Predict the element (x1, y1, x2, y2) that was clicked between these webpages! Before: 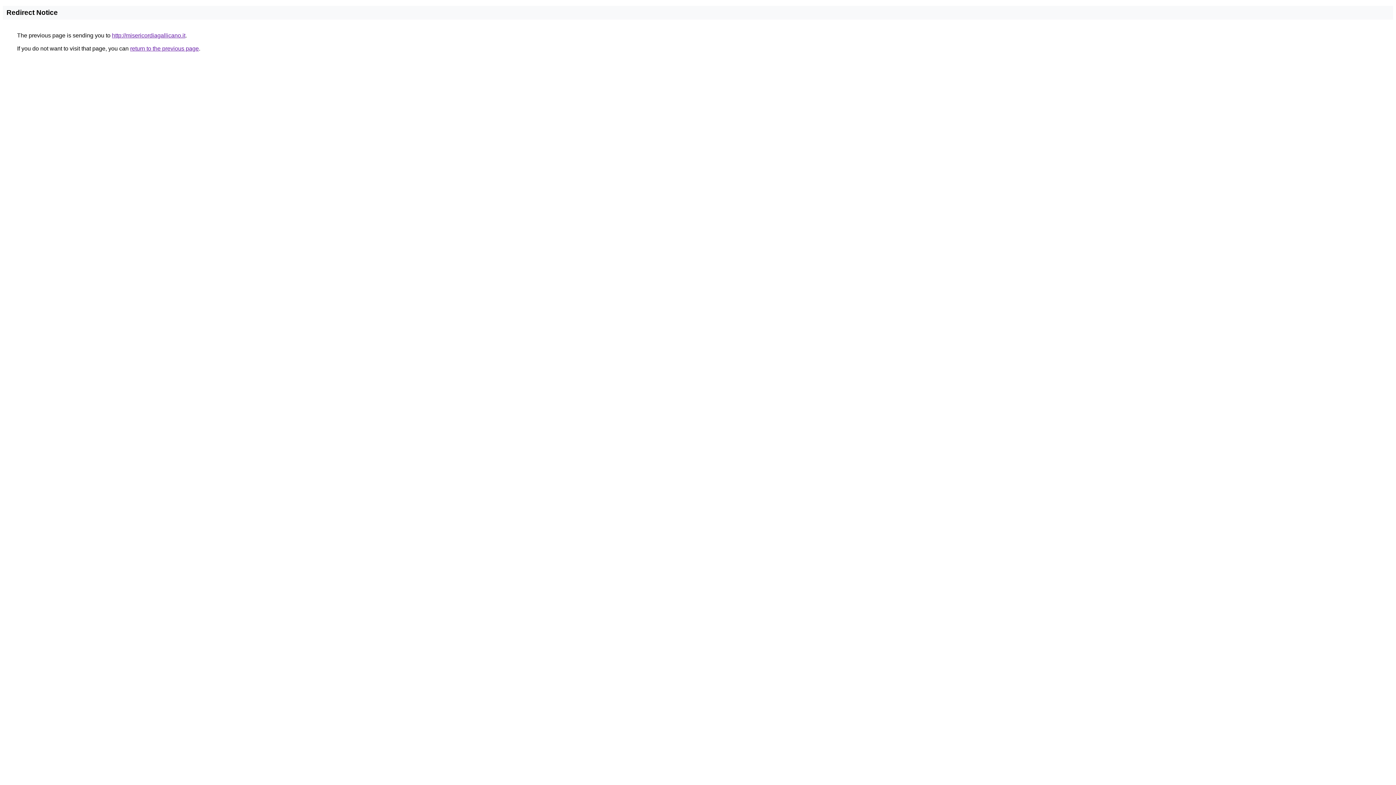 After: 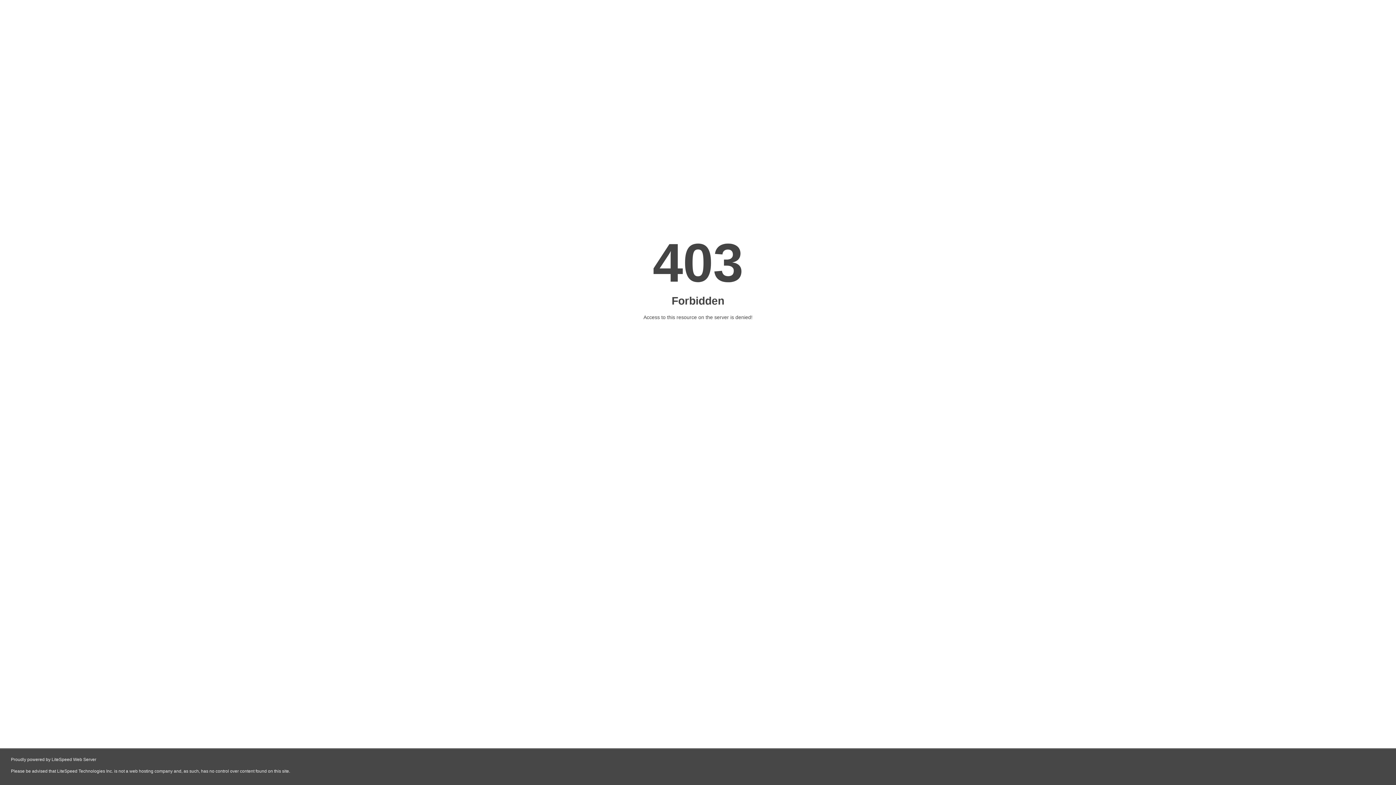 Action: bbox: (112, 32, 185, 38) label: http://misericordiagallicano.it